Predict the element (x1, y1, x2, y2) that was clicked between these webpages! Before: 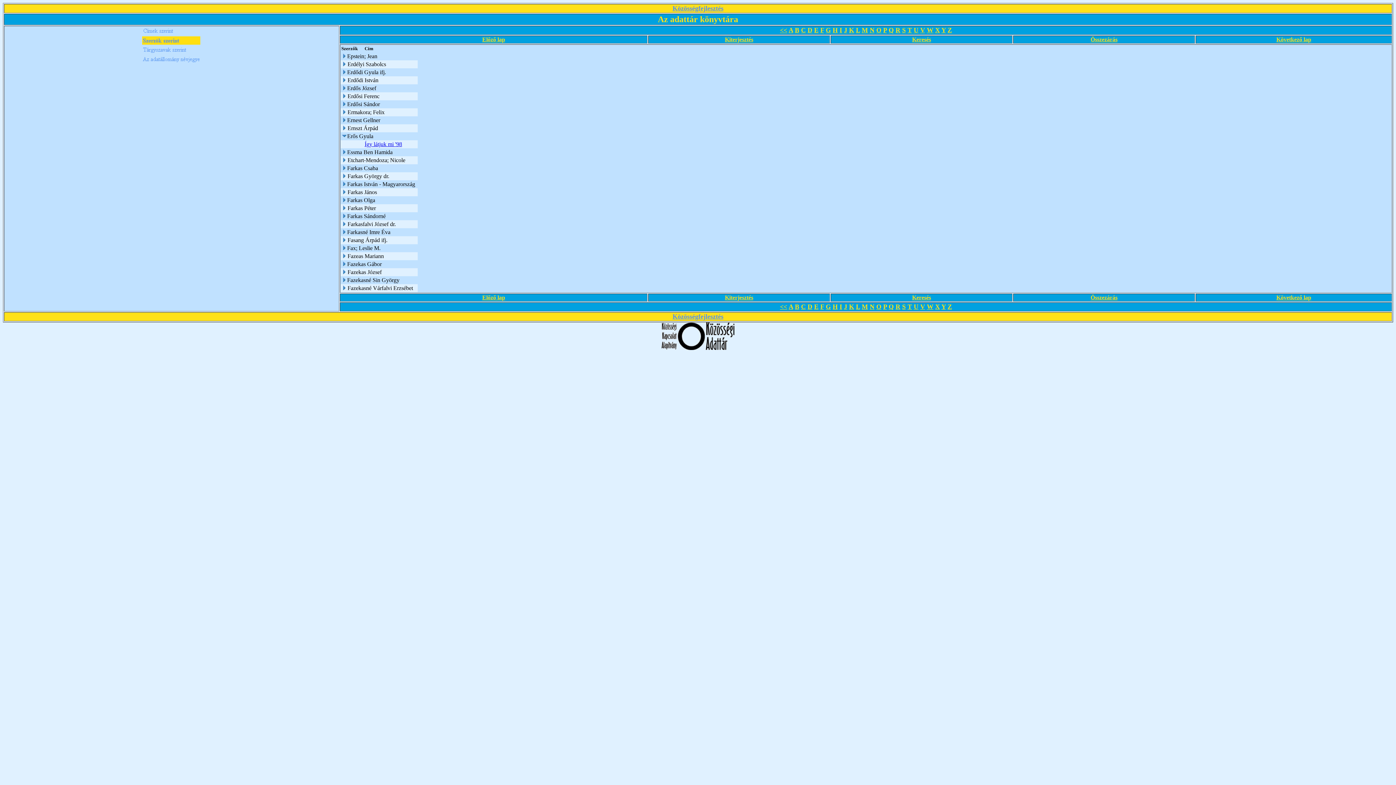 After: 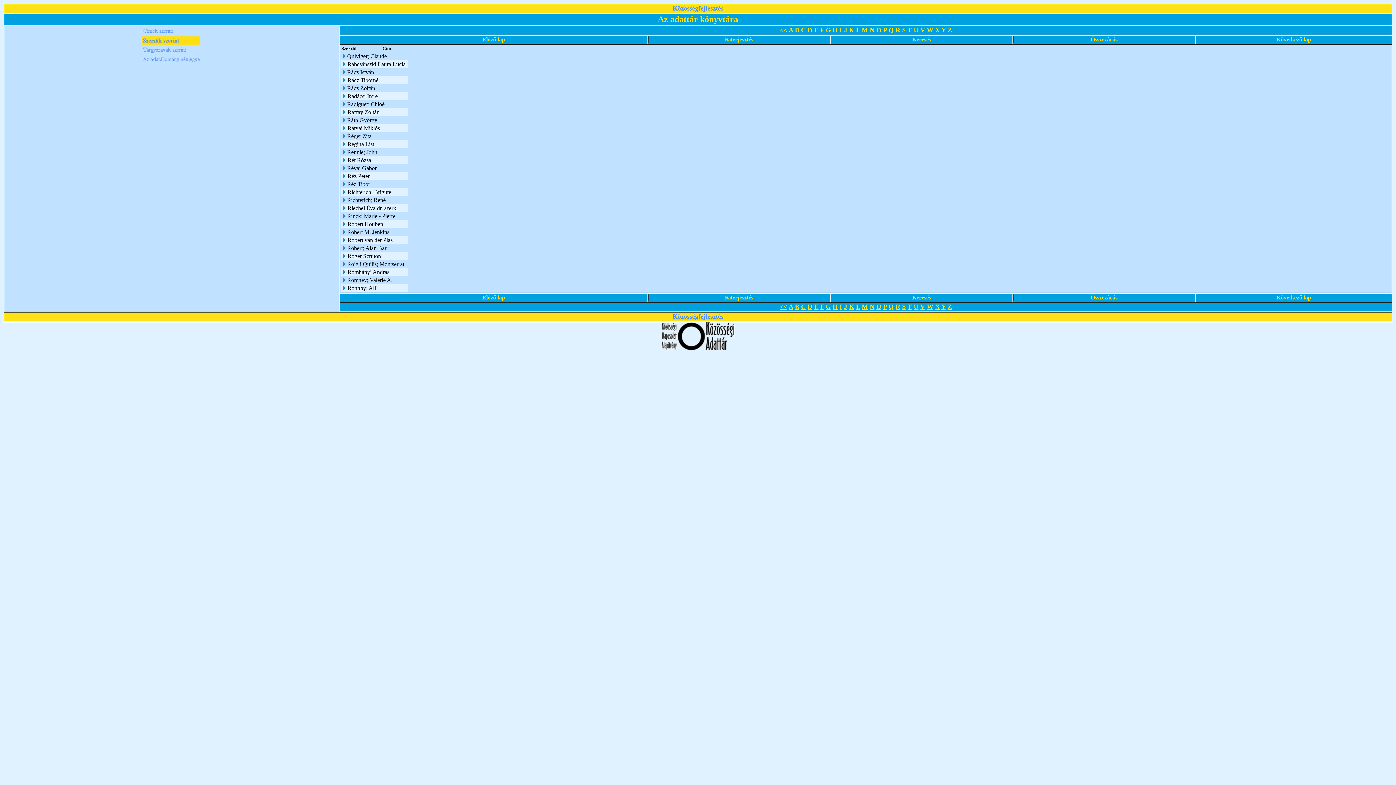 Action: bbox: (888, 27, 894, 33) label: Q